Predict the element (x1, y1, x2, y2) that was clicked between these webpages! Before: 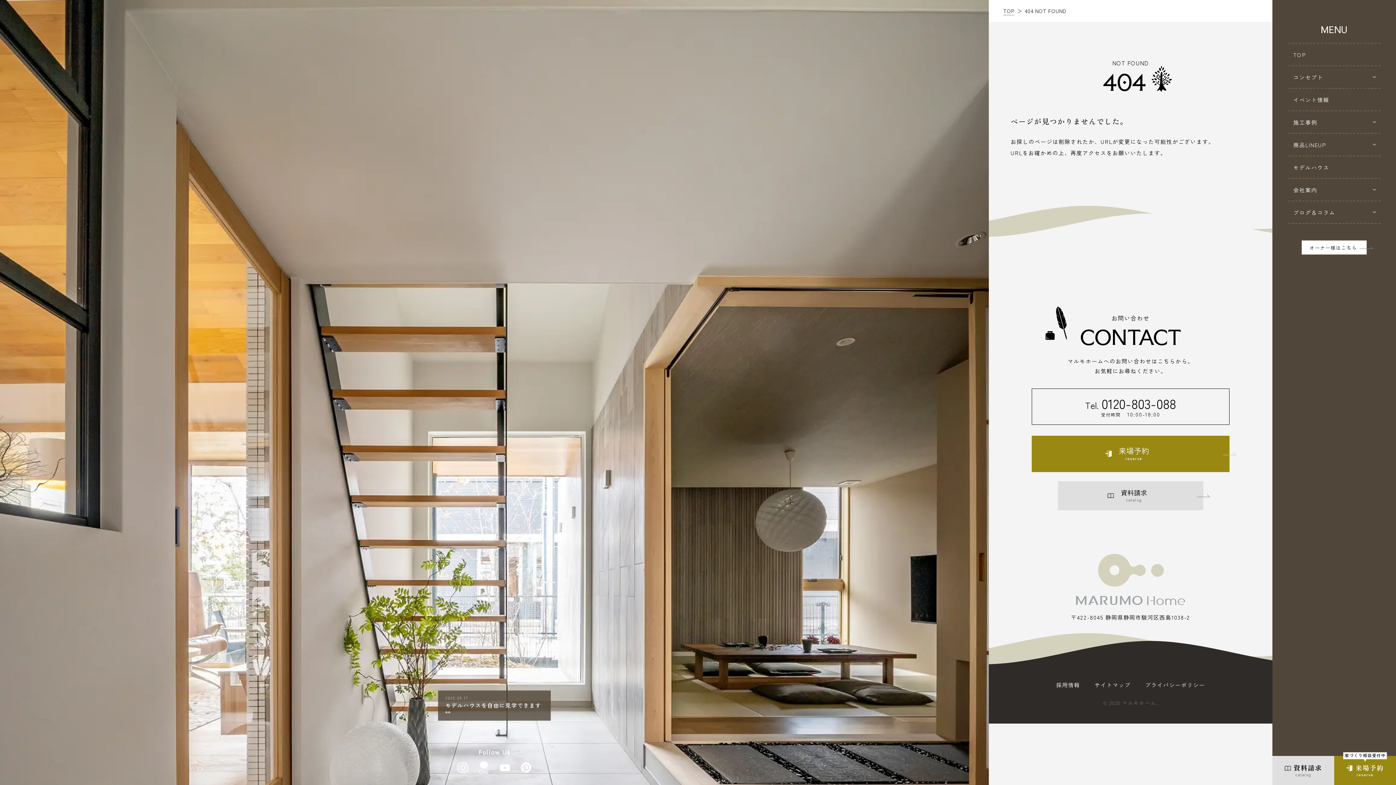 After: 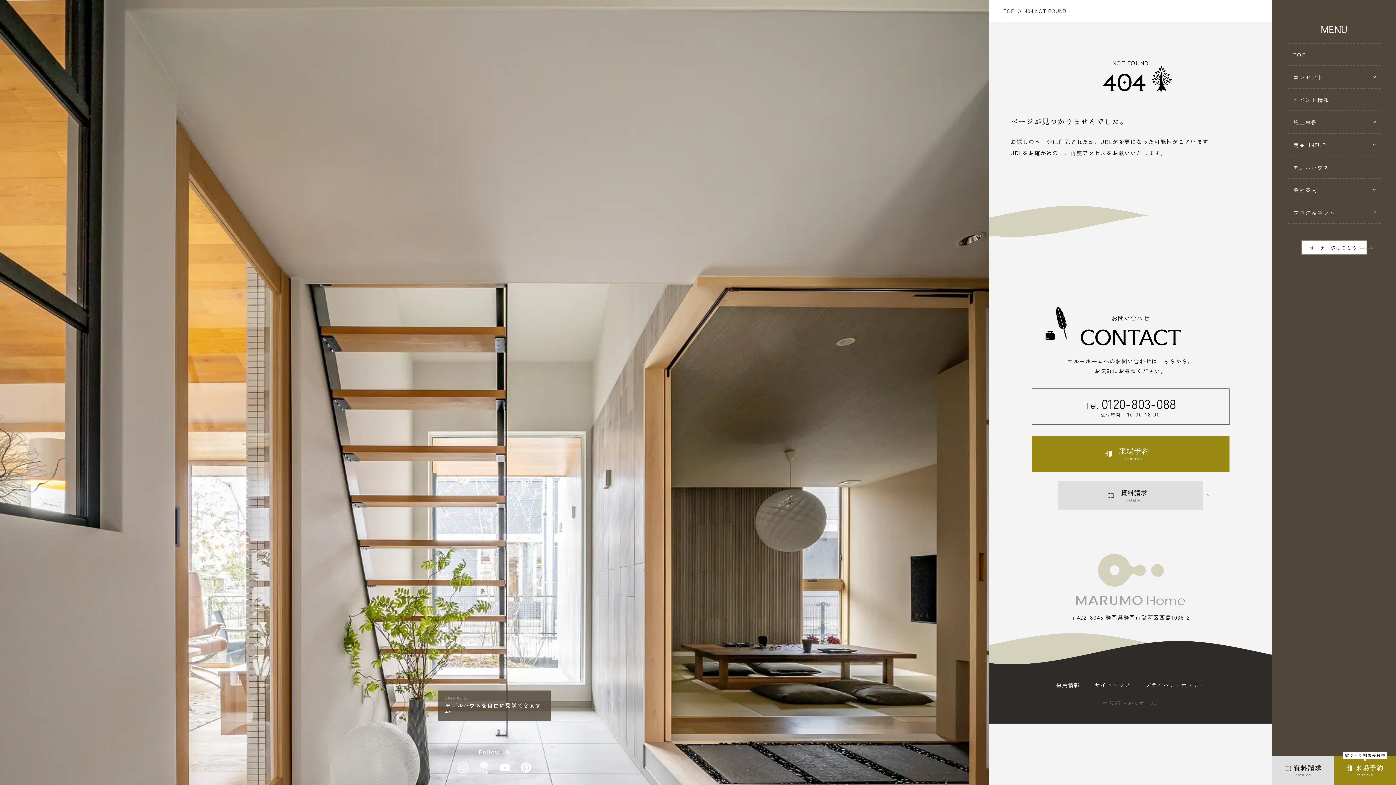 Action: bbox: (478, 761, 489, 774)